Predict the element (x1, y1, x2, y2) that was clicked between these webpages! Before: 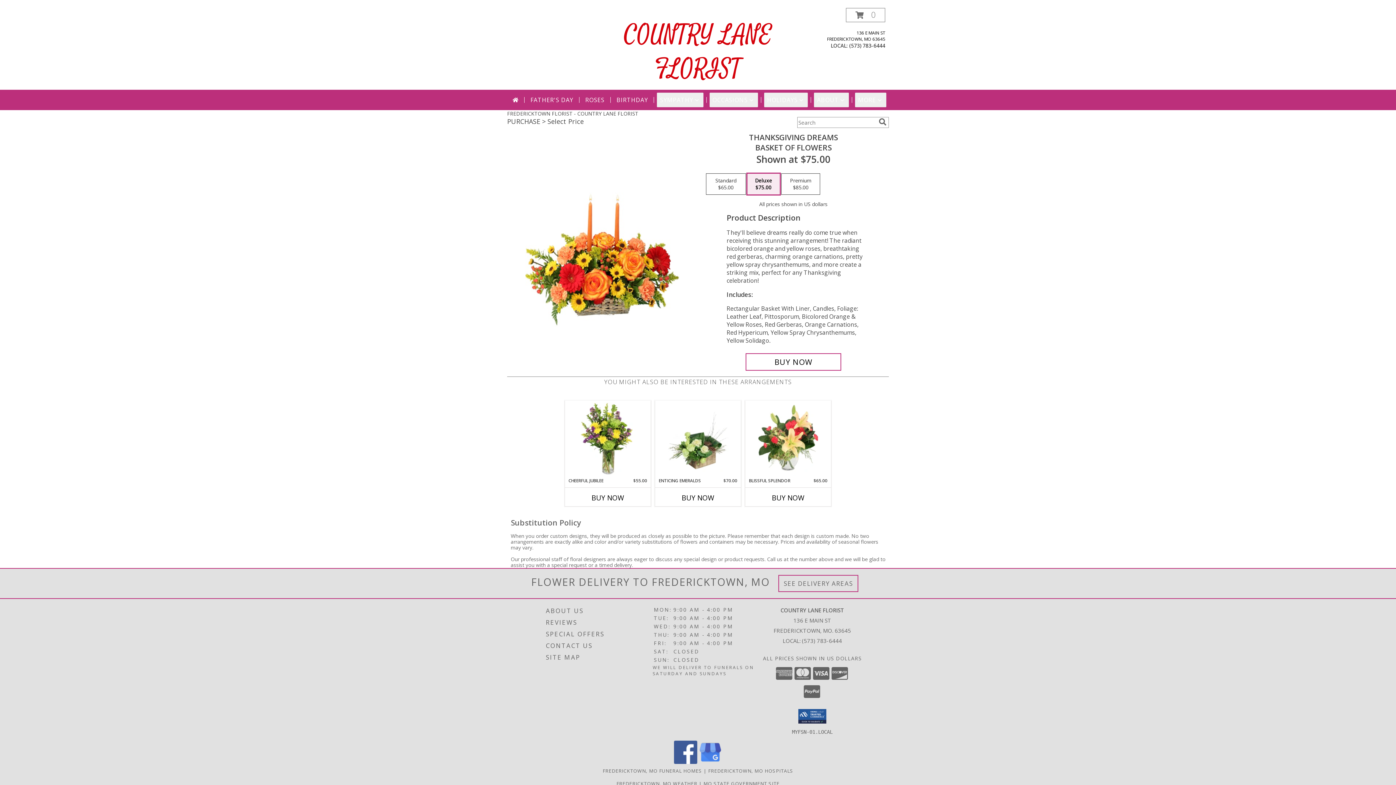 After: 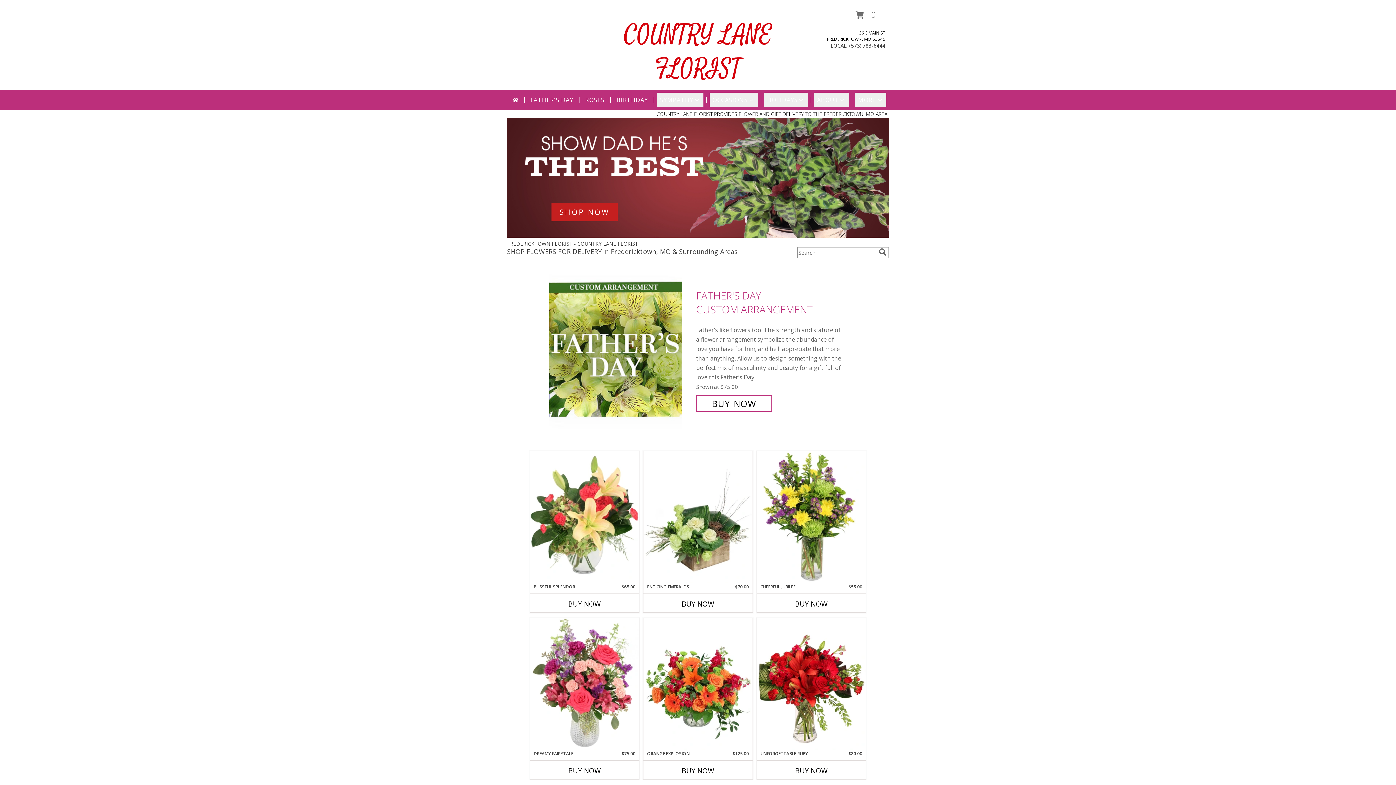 Action: bbox: (509, 92, 521, 107)